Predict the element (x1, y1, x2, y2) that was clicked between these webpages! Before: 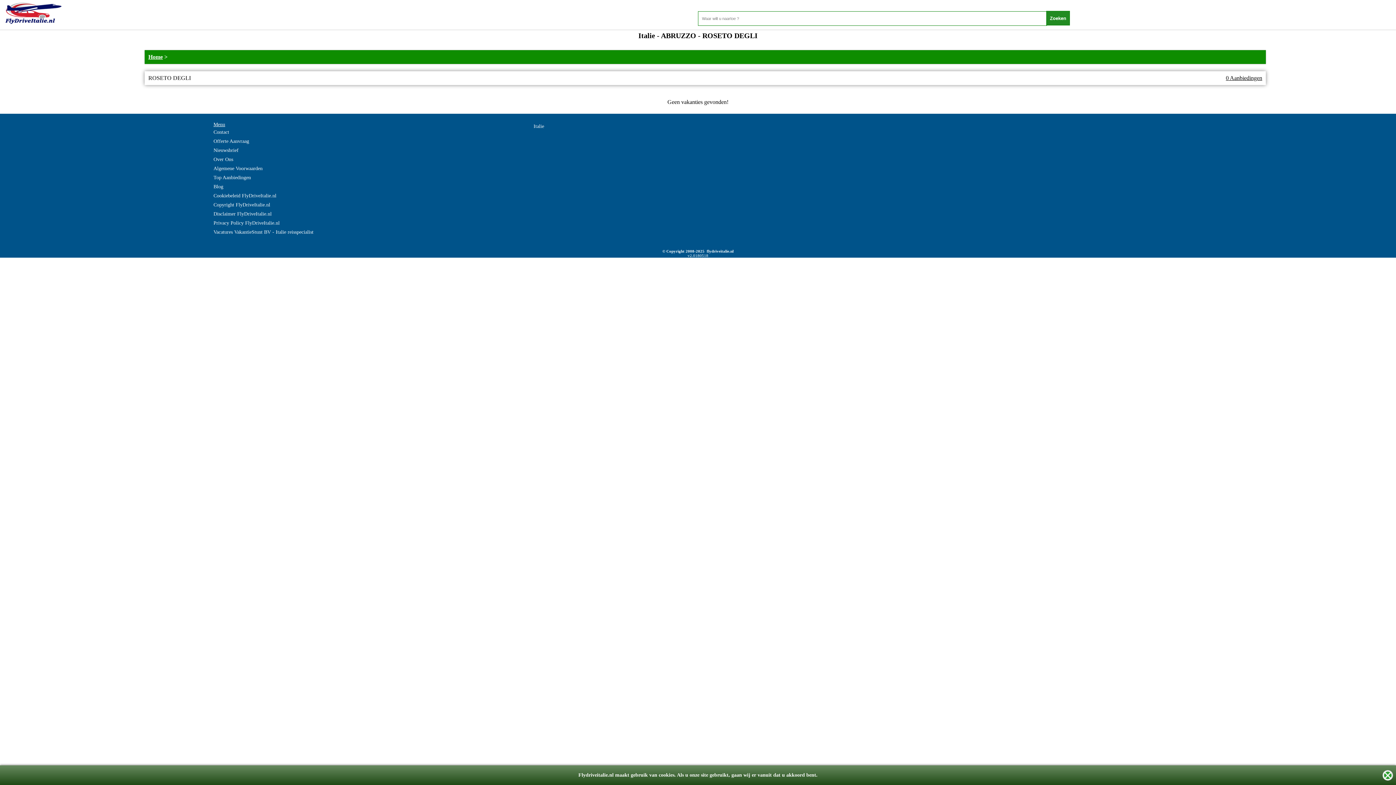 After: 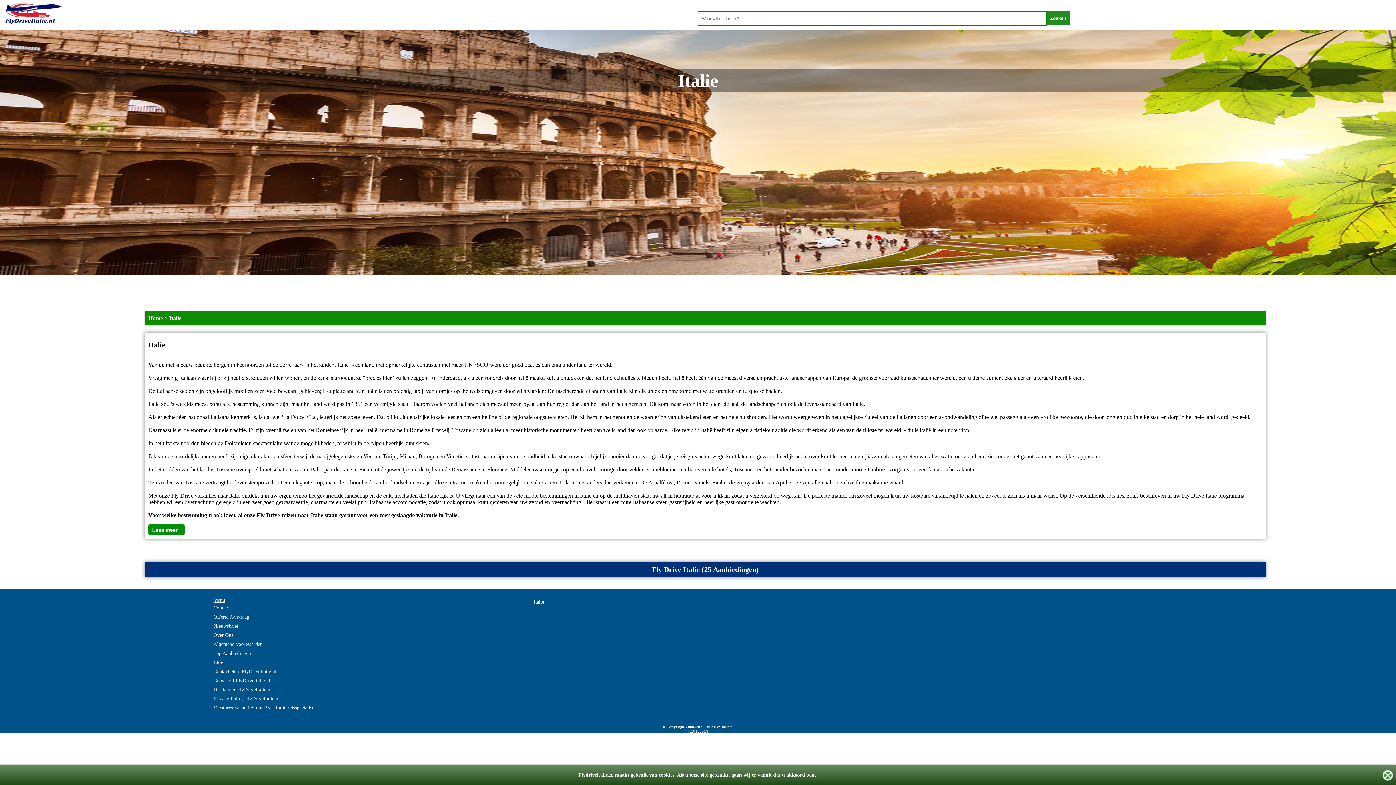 Action: bbox: (533, 121, 544, 130) label: Italie